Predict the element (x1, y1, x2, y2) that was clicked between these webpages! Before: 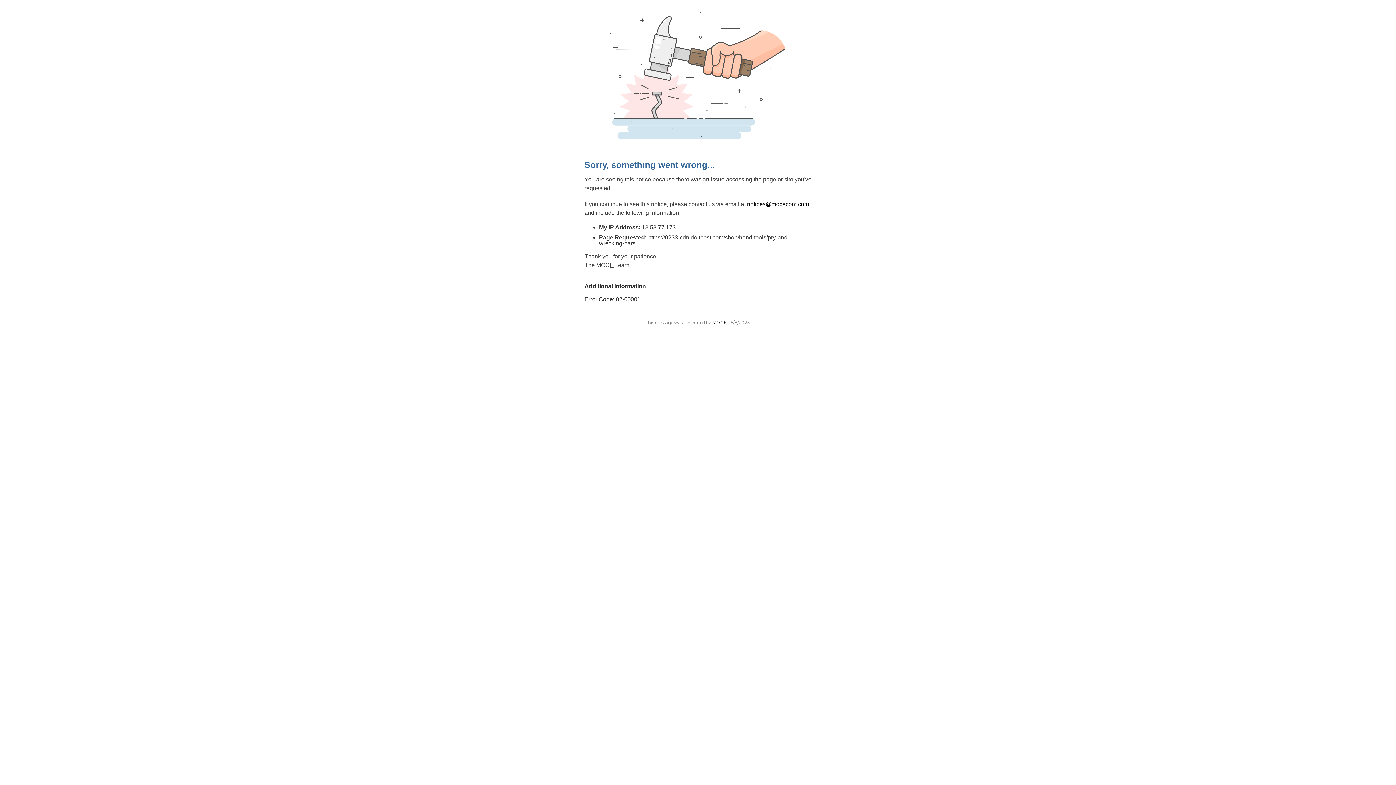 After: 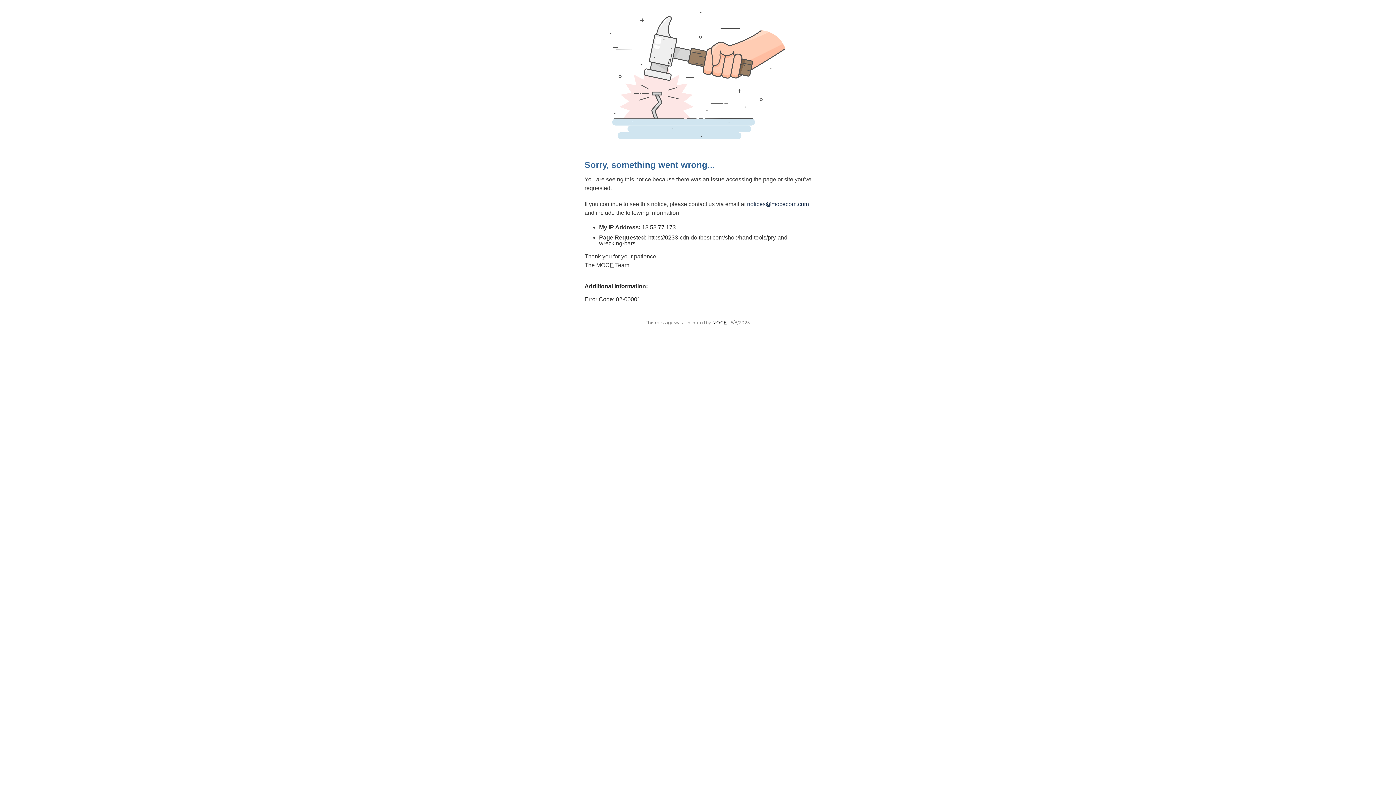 Action: bbox: (747, 201, 809, 207) label: notices@mocecom.com